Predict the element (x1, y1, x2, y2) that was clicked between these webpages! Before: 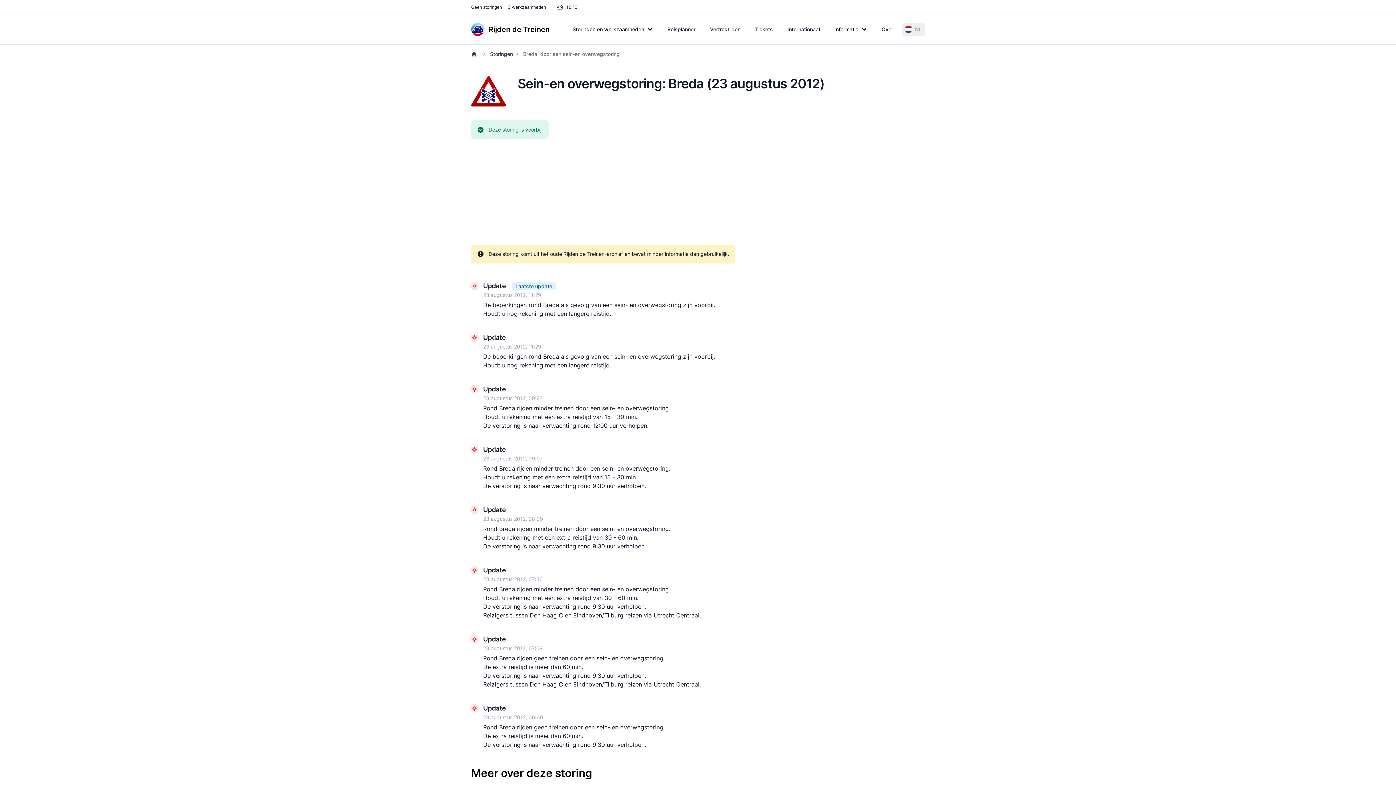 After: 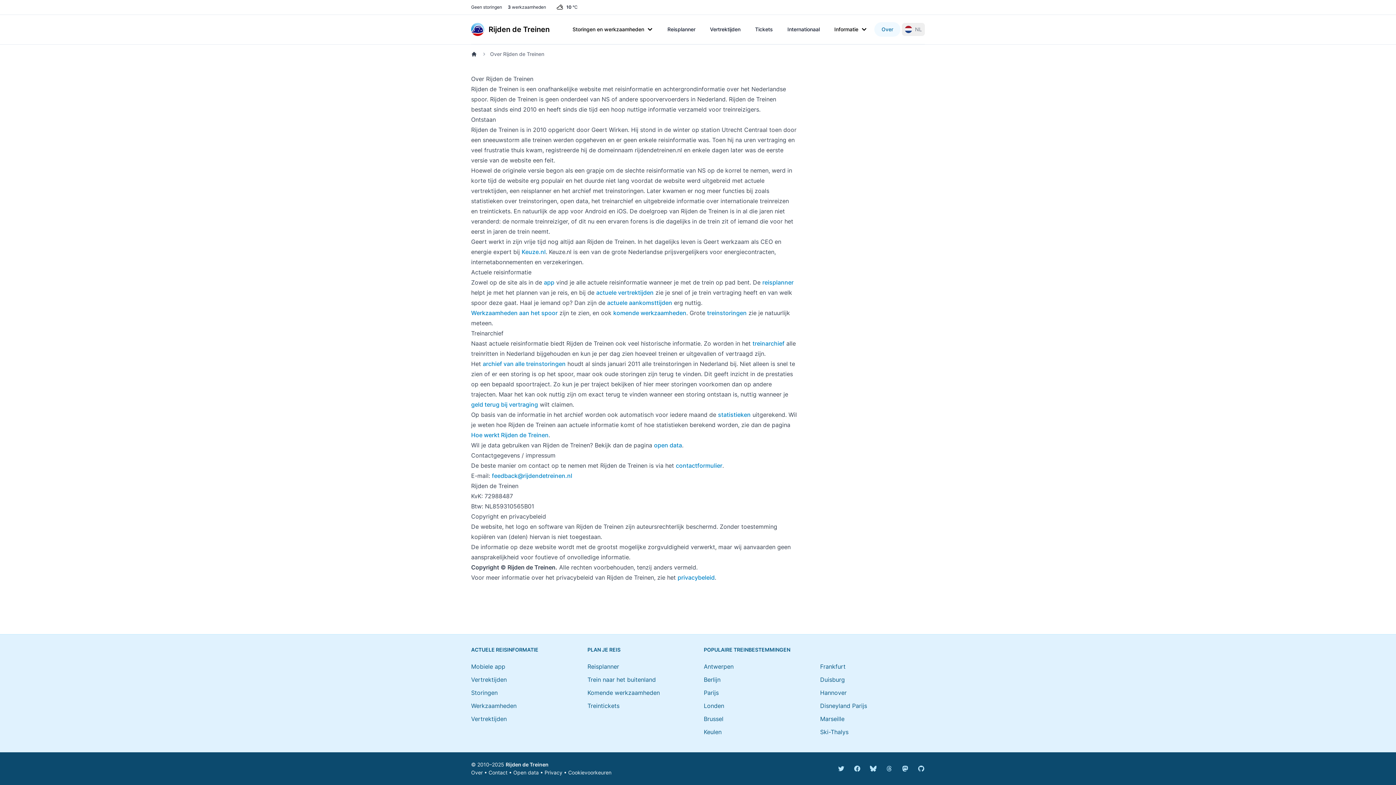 Action: bbox: (874, 22, 900, 36) label: Over